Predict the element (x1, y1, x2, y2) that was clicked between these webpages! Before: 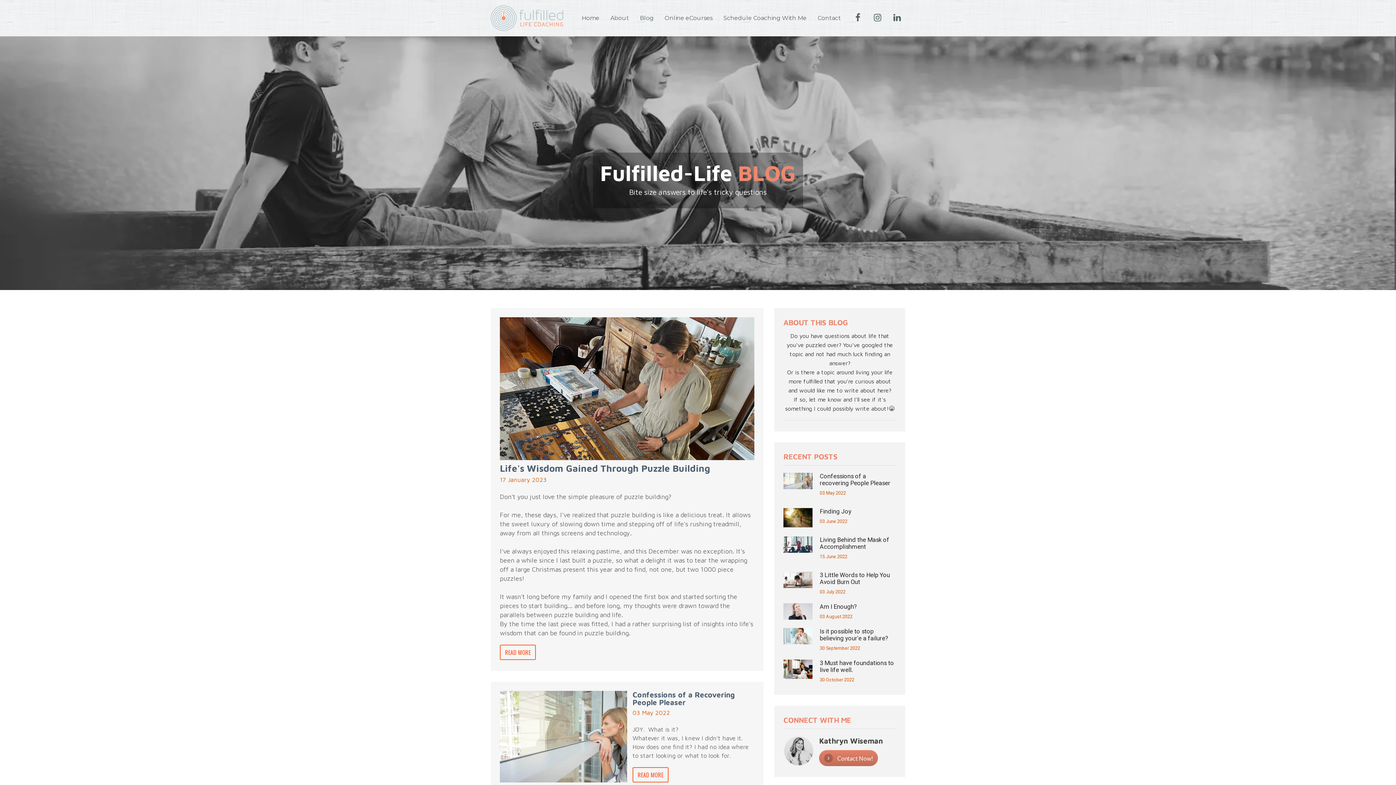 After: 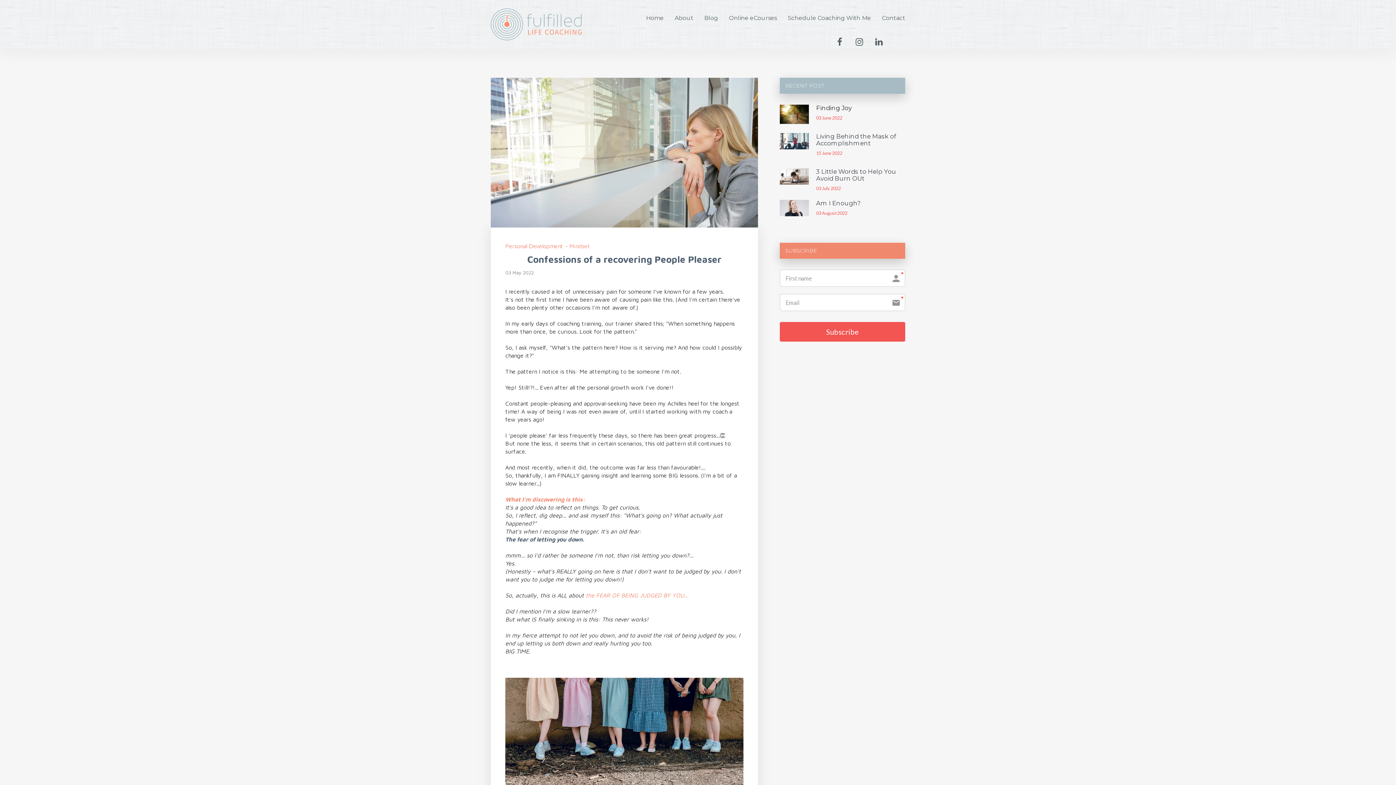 Action: bbox: (632, 767, 668, 782) label: READ MORE